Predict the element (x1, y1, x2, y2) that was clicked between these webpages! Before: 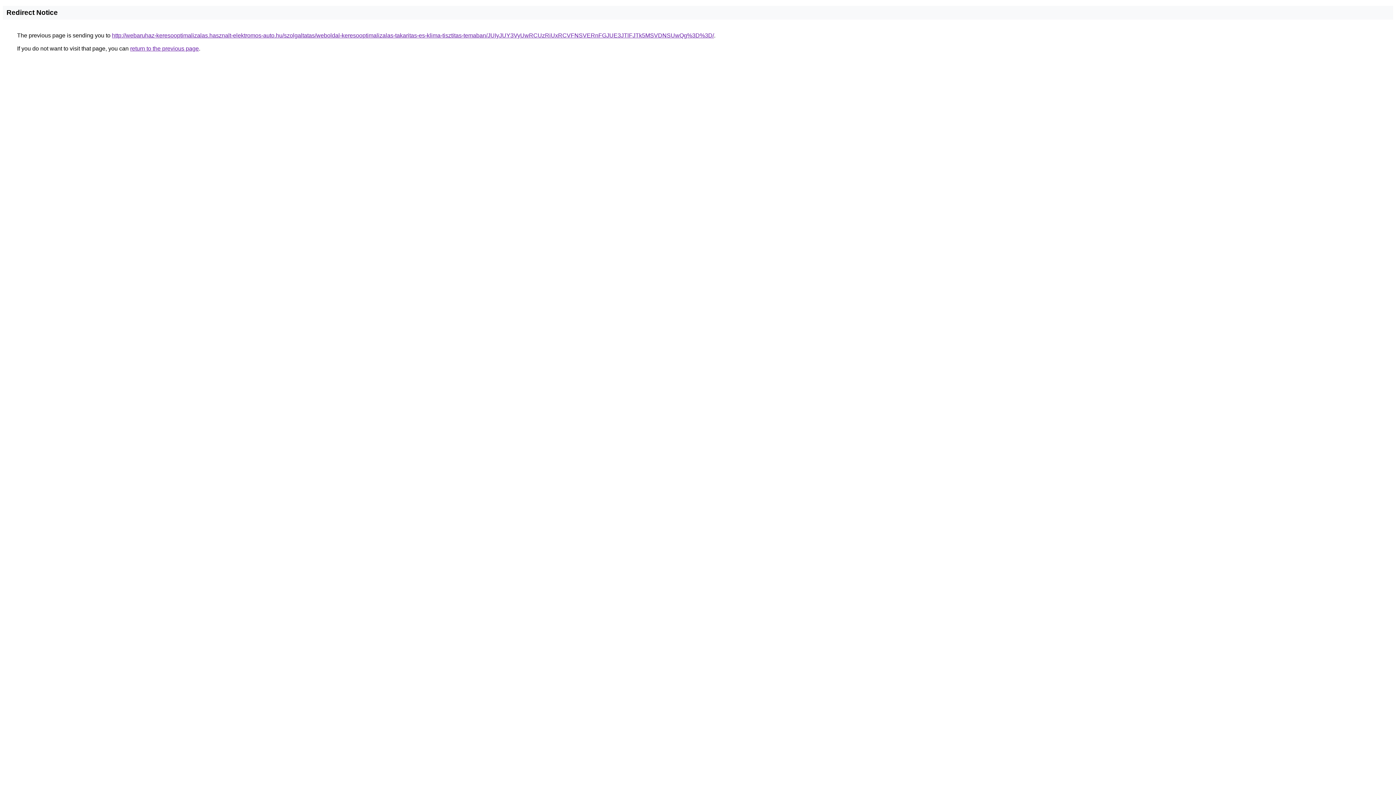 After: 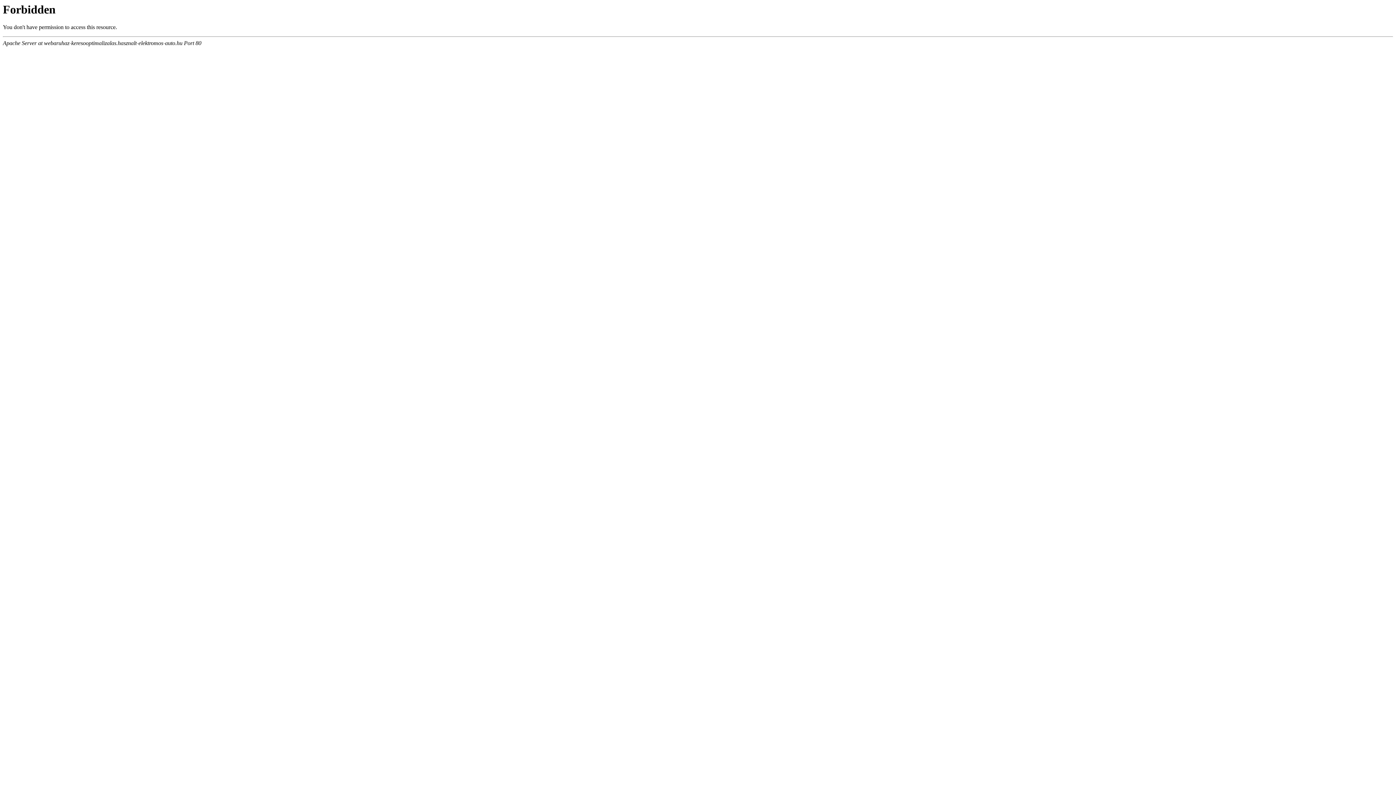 Action: bbox: (112, 32, 714, 38) label: http://webaruhaz-keresooptimalizalas.hasznalt-elektromos-auto.hu/szolgaltatas/weboldal-keresooptimalizalas-takaritas-es-klima-tisztitas-temaban/JUIyJUY3VyUwRCUzRiUxRCVFNSVERnFGJUE3JTlFJTk5MSVDNSUwQg%3D%3D/